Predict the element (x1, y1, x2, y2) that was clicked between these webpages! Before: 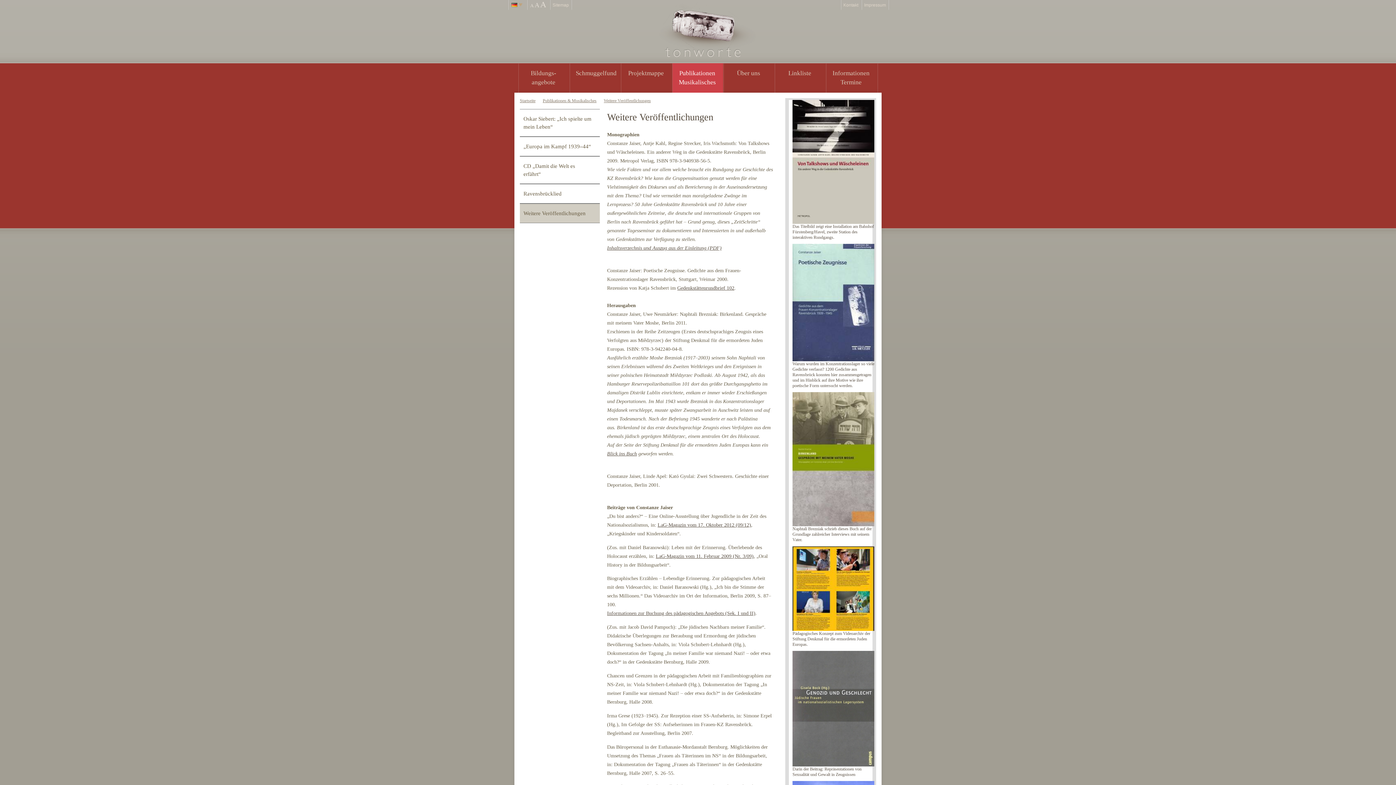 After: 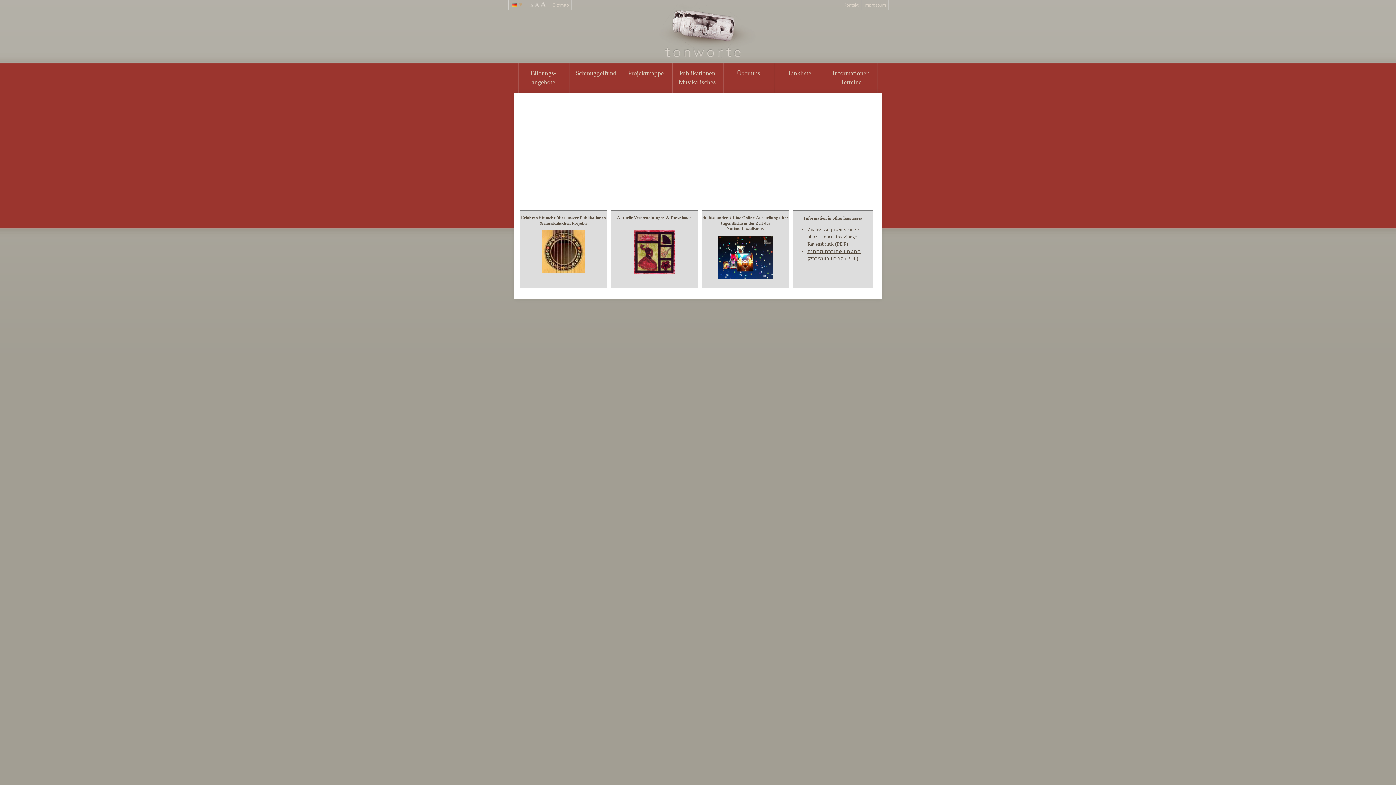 Action: bbox: (507, 1, 889, 58)